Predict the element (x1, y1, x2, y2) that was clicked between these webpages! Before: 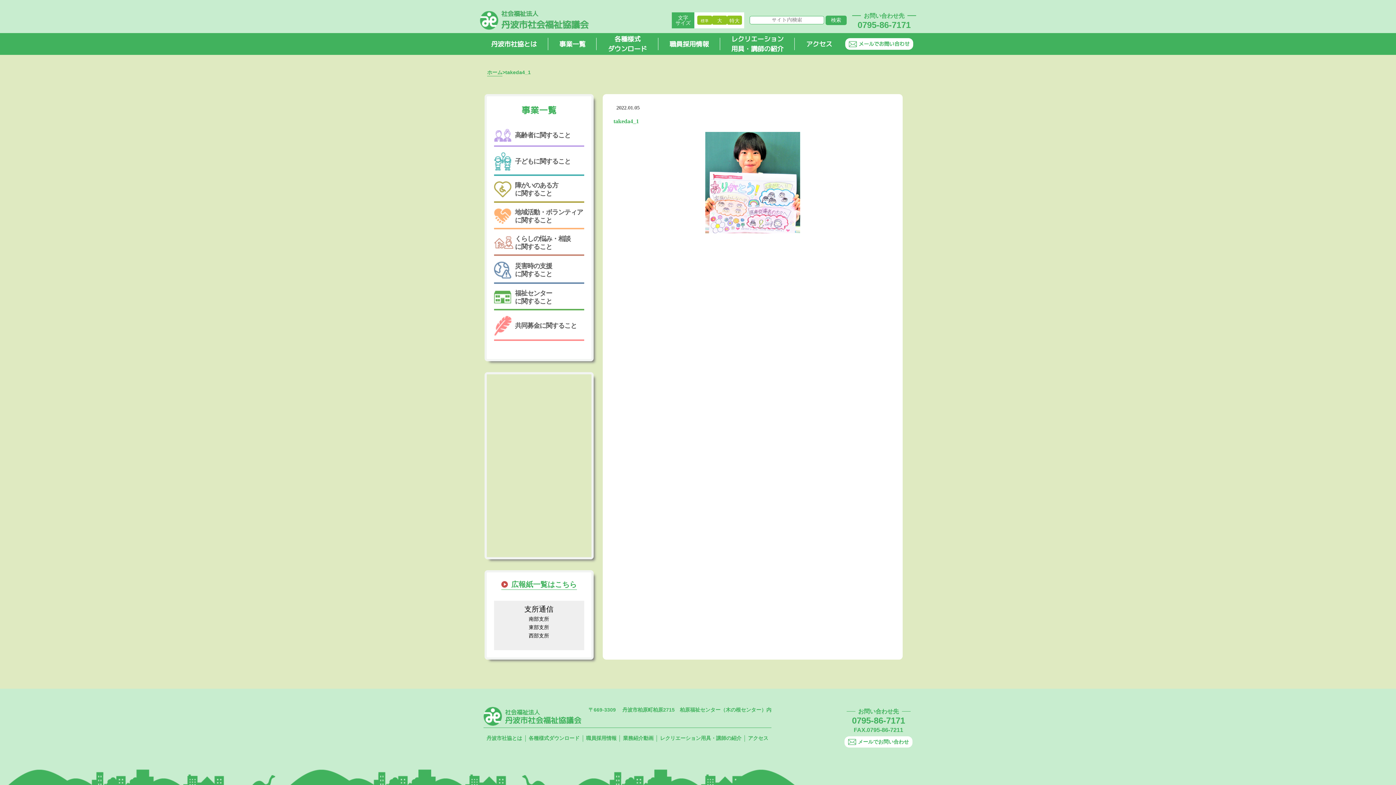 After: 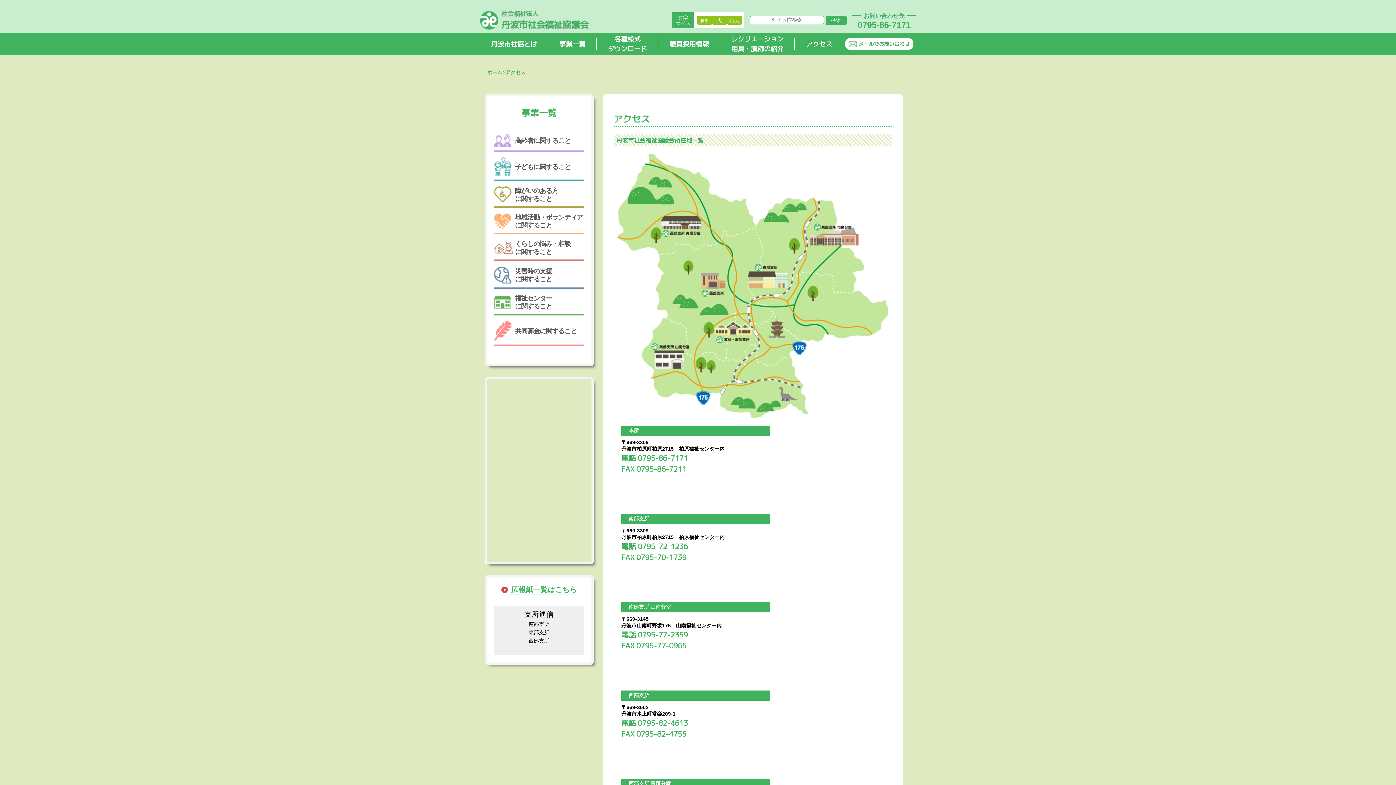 Action: label: アクセス bbox: (745, 735, 771, 742)